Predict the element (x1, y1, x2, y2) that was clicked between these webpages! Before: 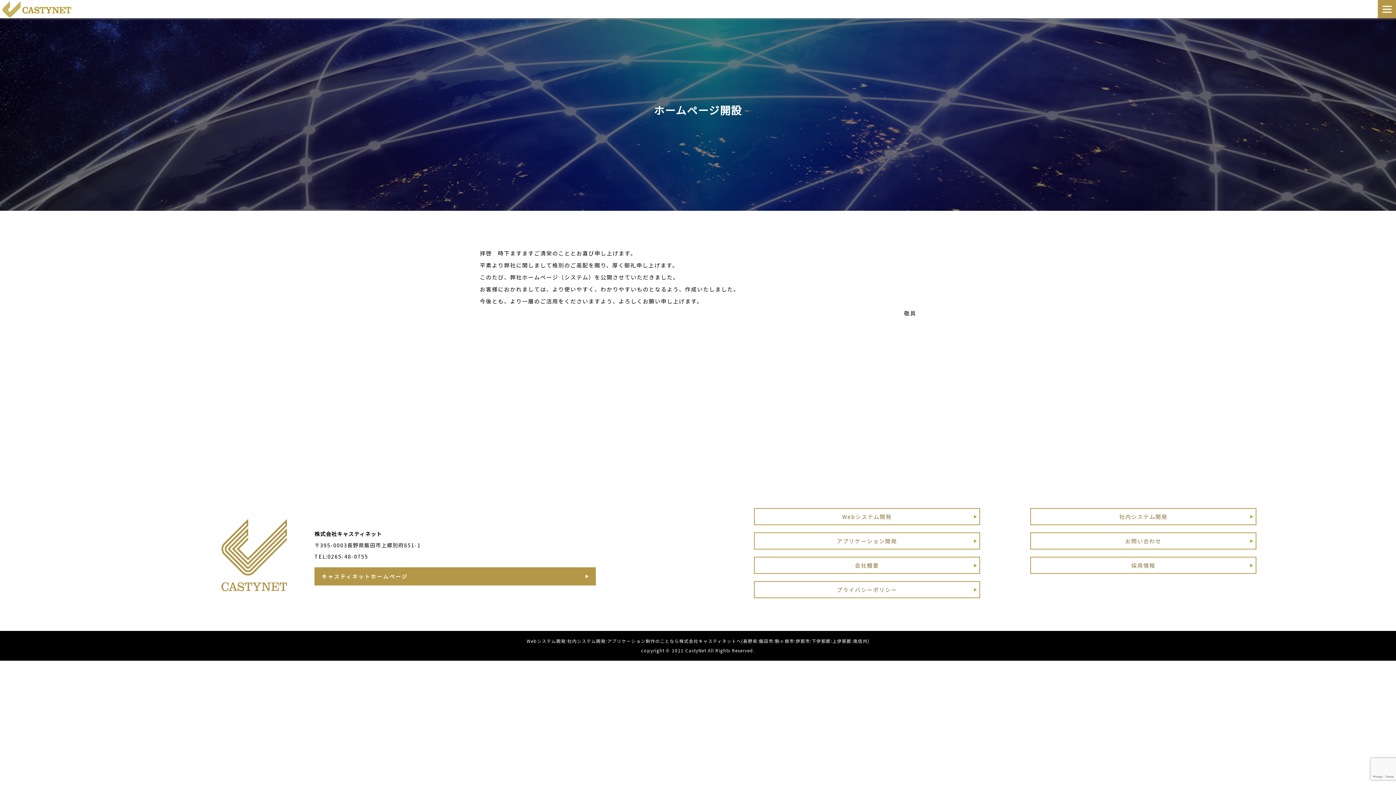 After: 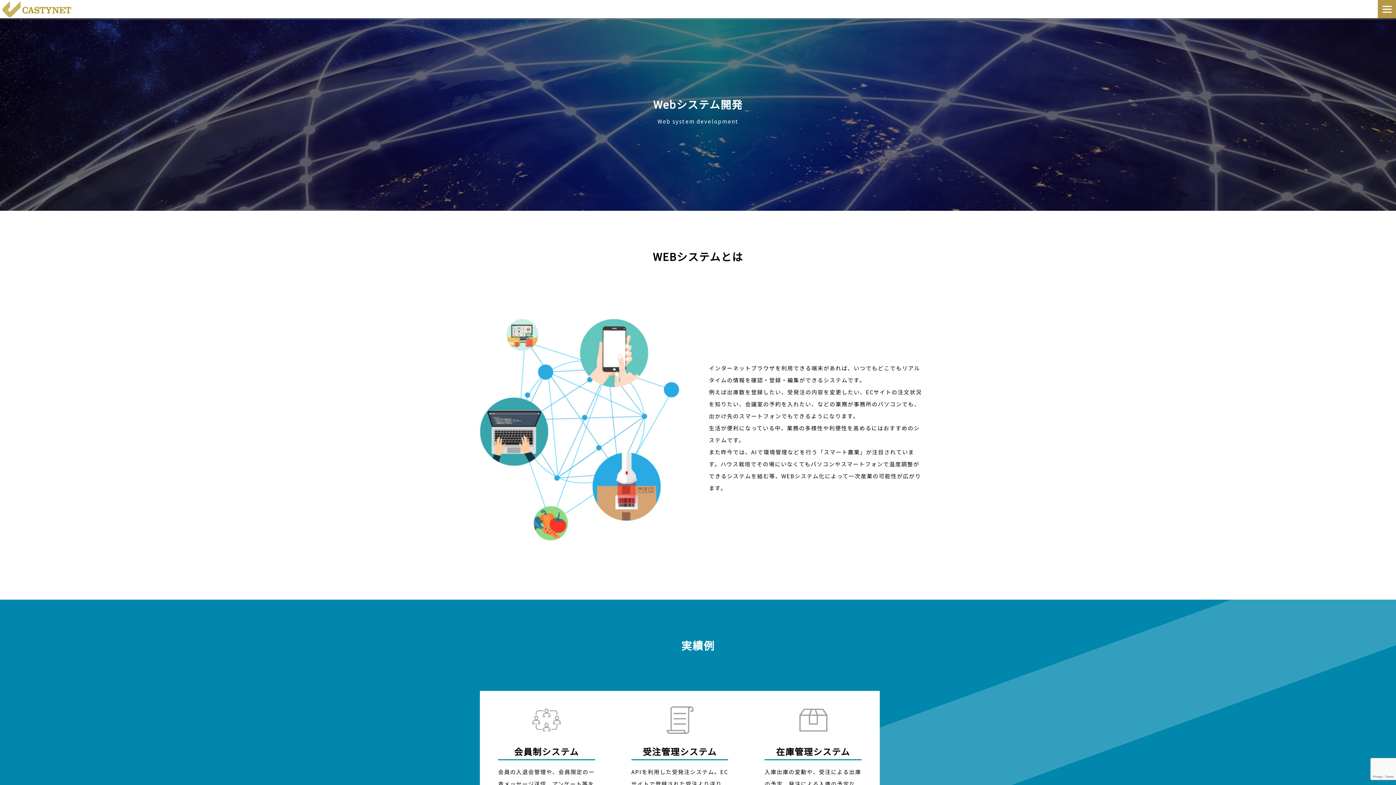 Action: label: Webシステム開発 bbox: (754, 509, 979, 524)